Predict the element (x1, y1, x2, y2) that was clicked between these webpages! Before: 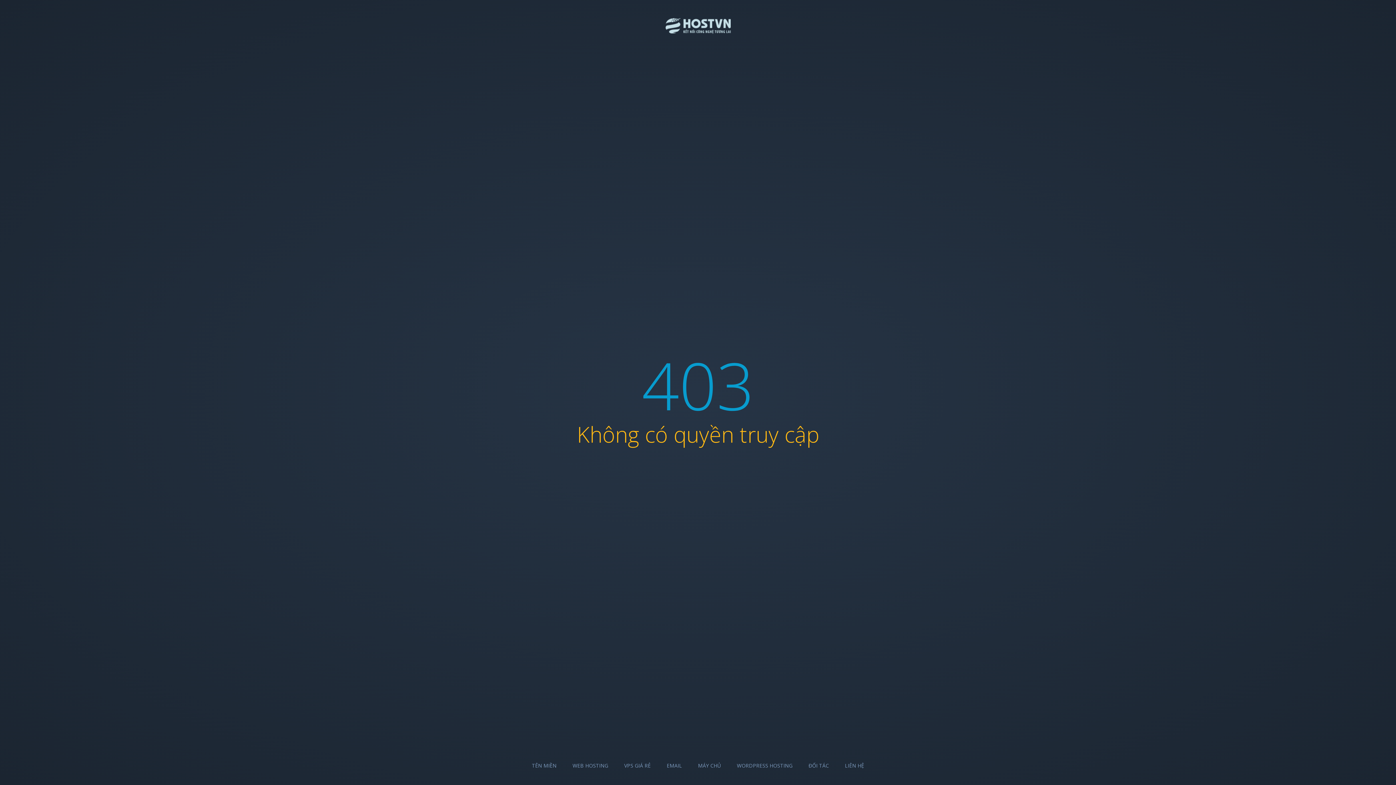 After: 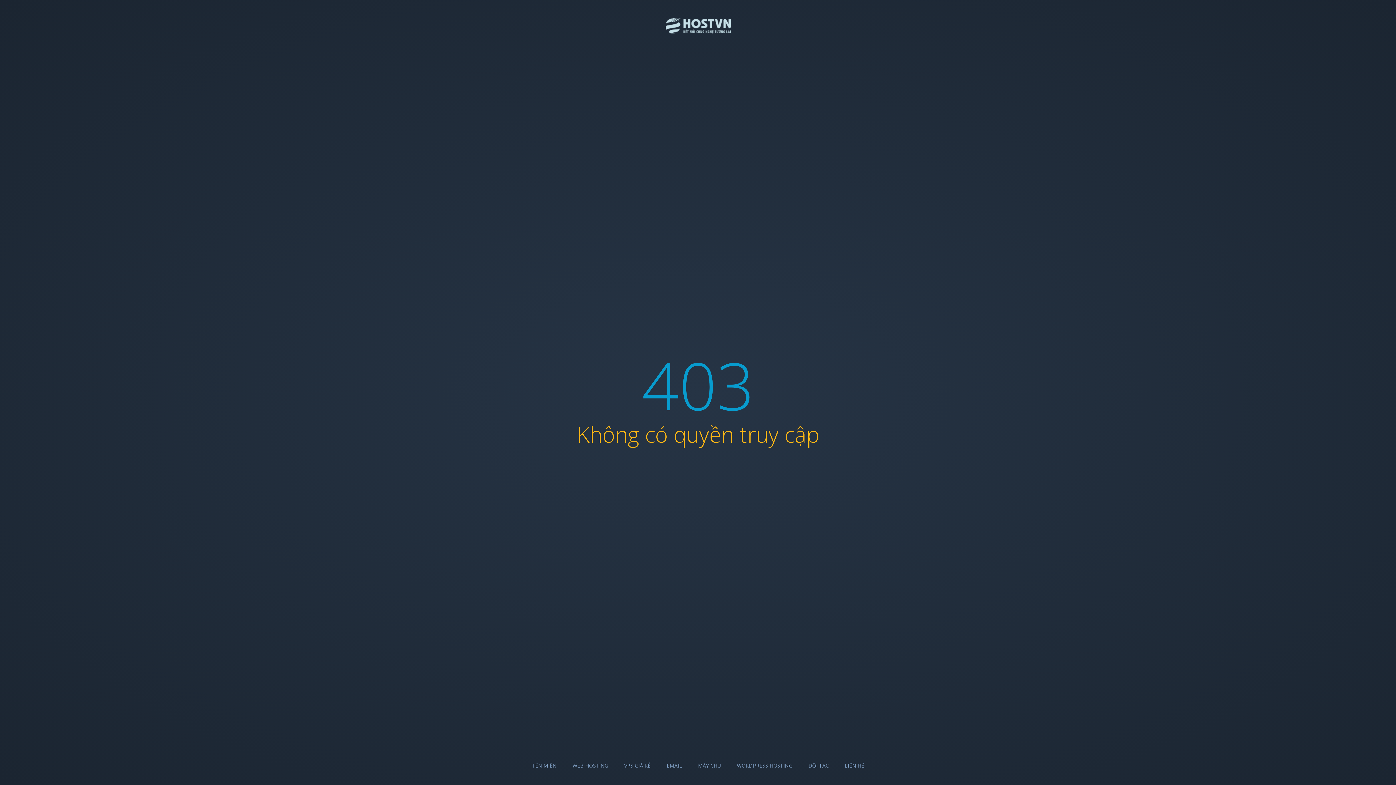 Action: label: TÊN MIỀN bbox: (532, 762, 556, 769)